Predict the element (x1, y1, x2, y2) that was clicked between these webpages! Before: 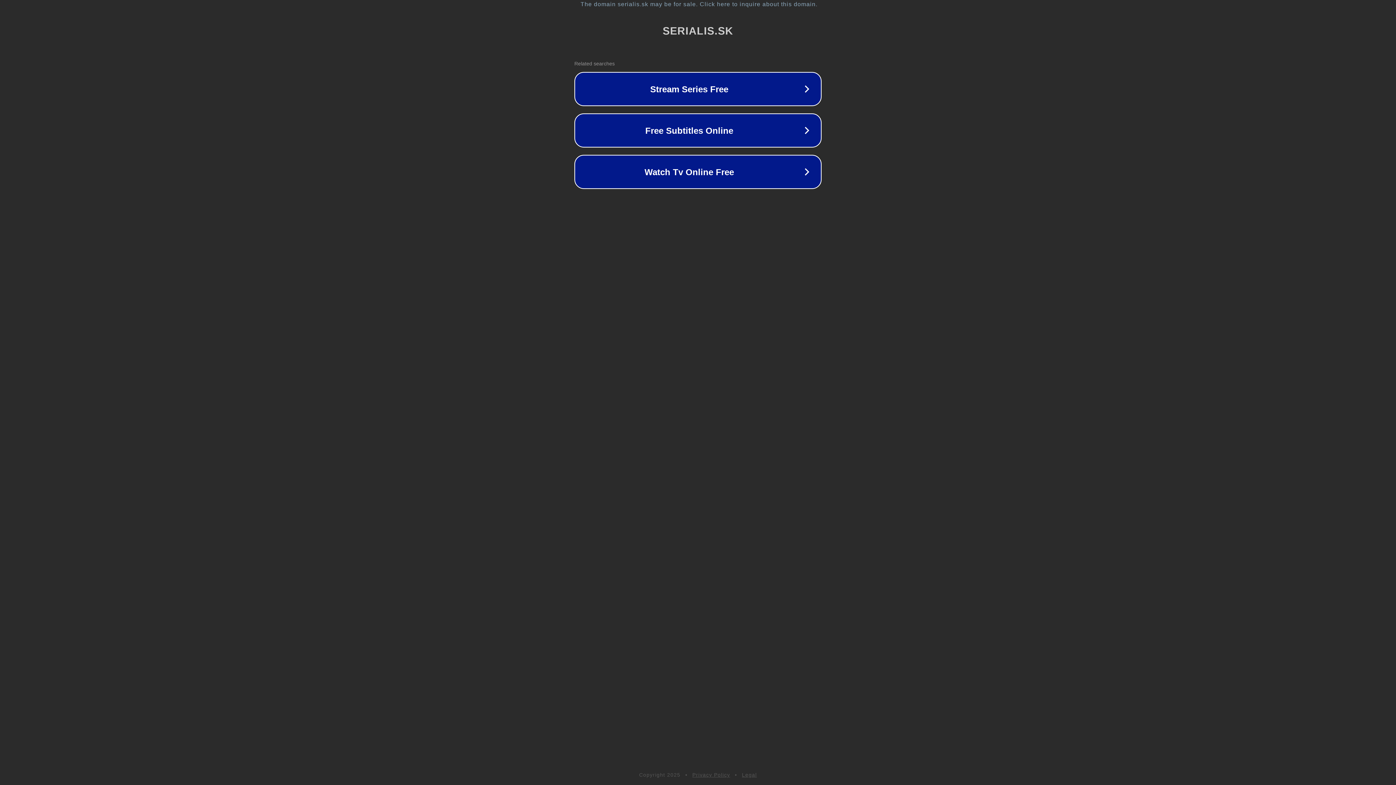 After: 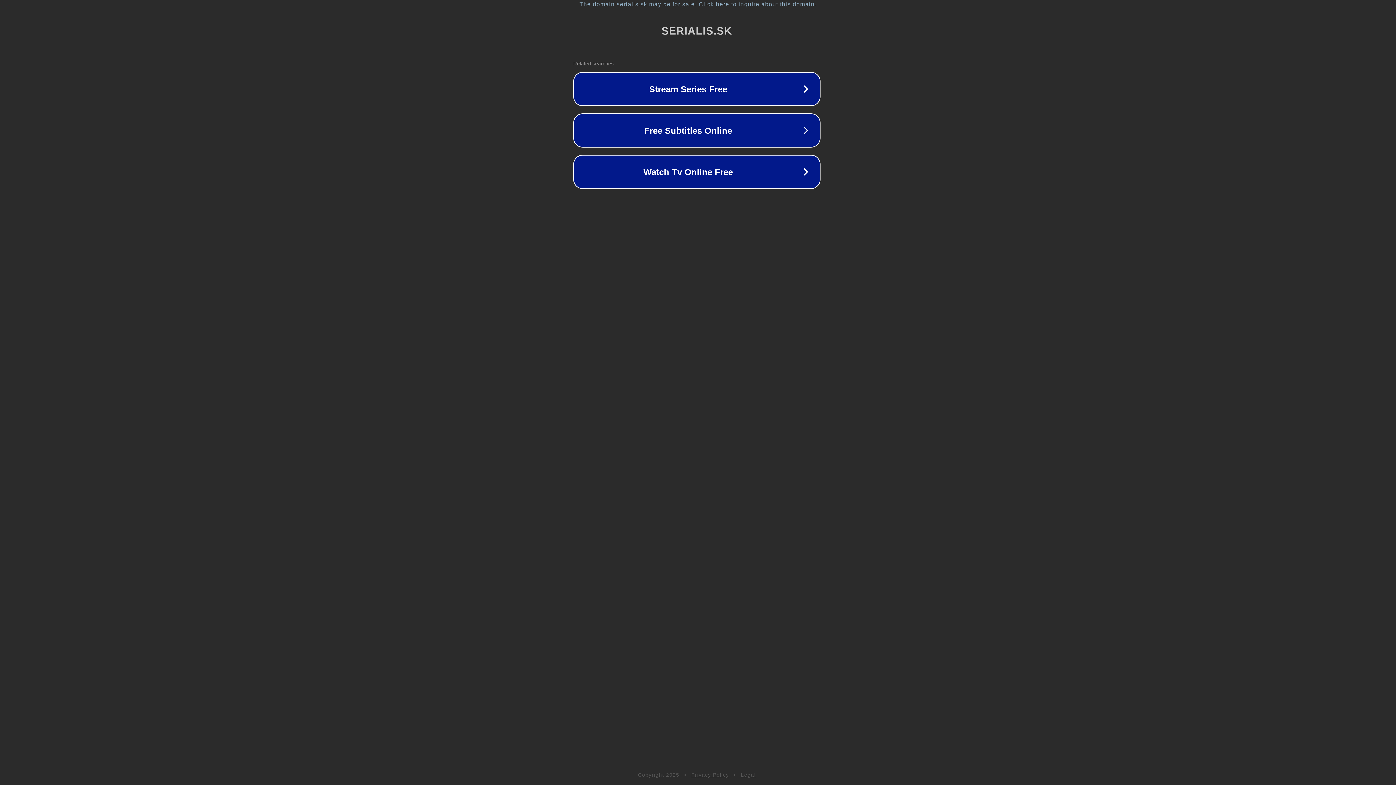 Action: bbox: (1, 1, 1397, 7) label: The domain serialis.sk may be for sale. Click here to inquire about this domain.